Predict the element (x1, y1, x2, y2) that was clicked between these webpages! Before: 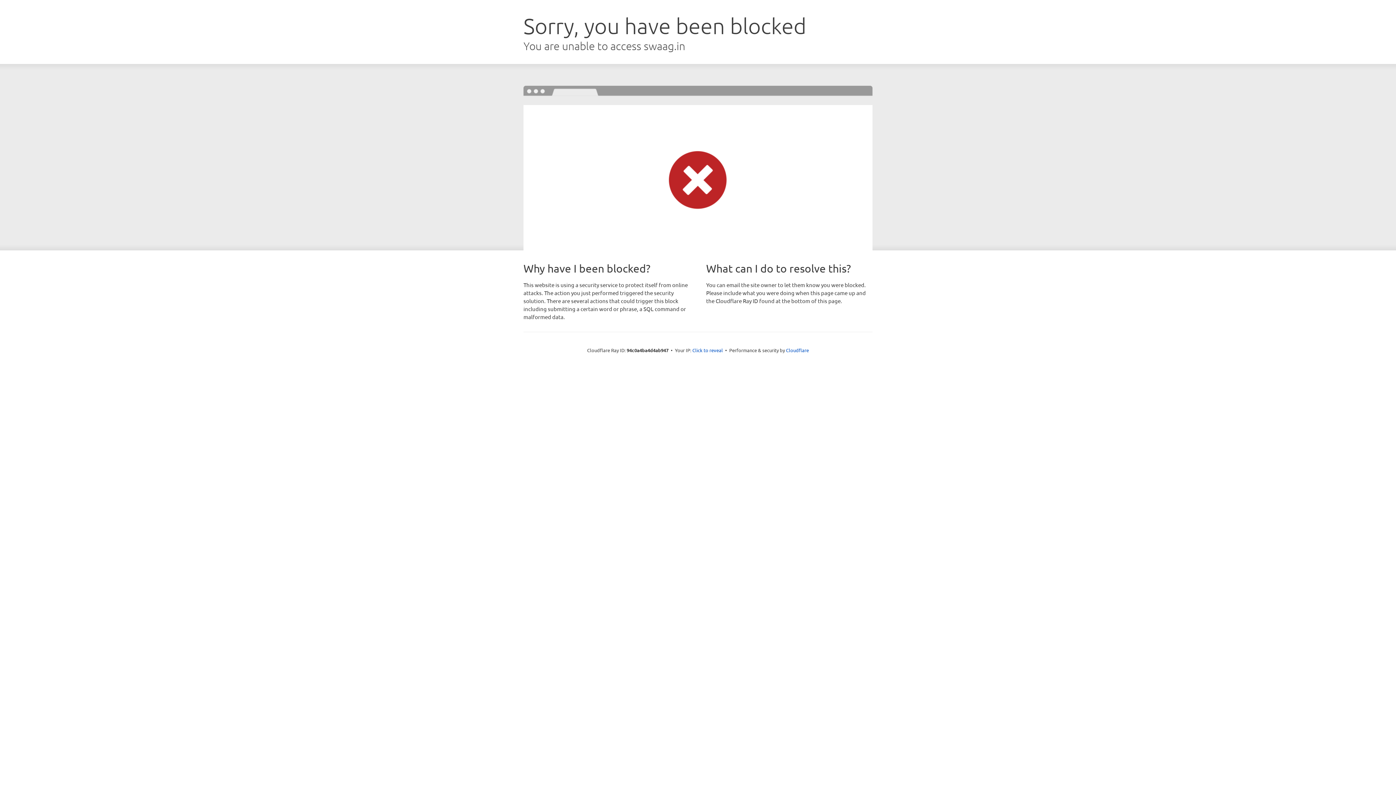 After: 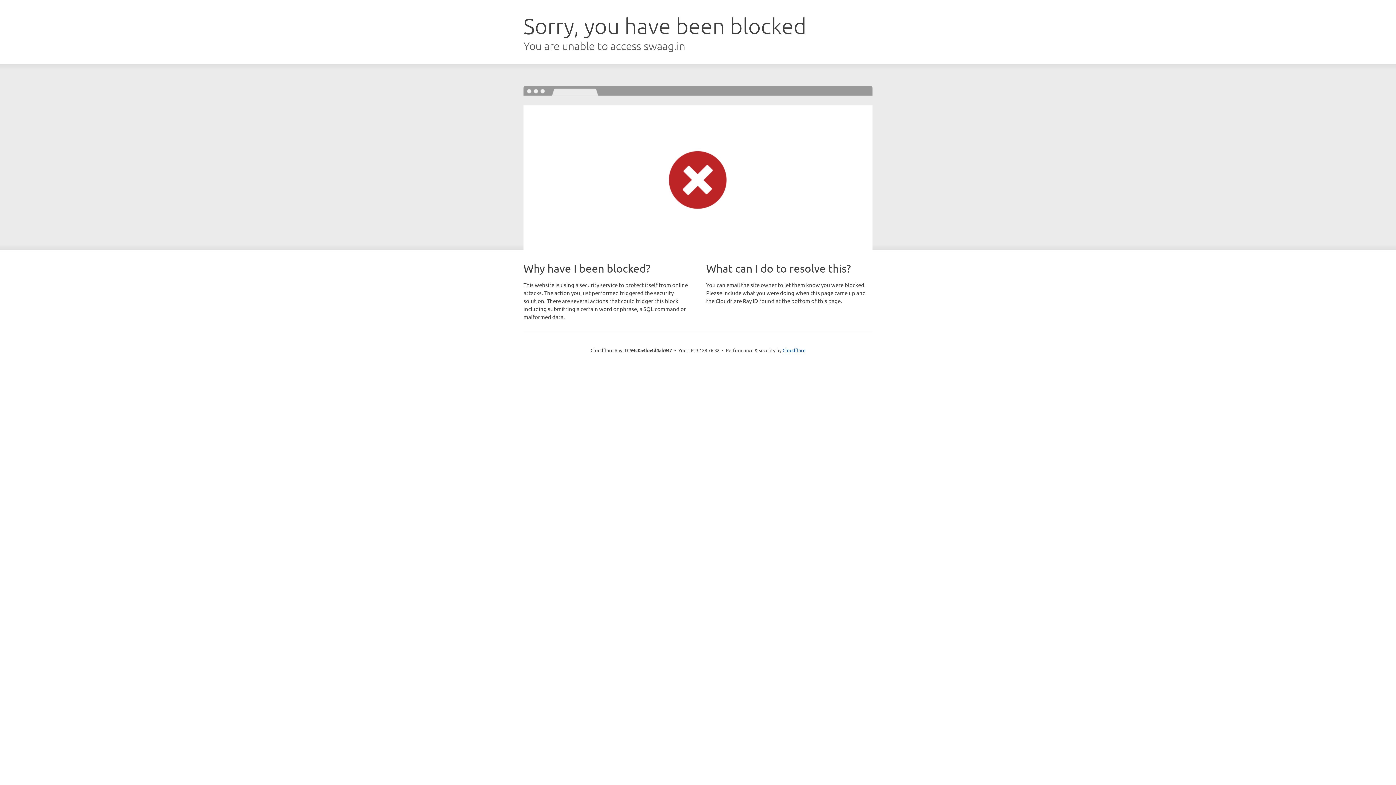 Action: label: Click to reveal bbox: (692, 346, 723, 353)